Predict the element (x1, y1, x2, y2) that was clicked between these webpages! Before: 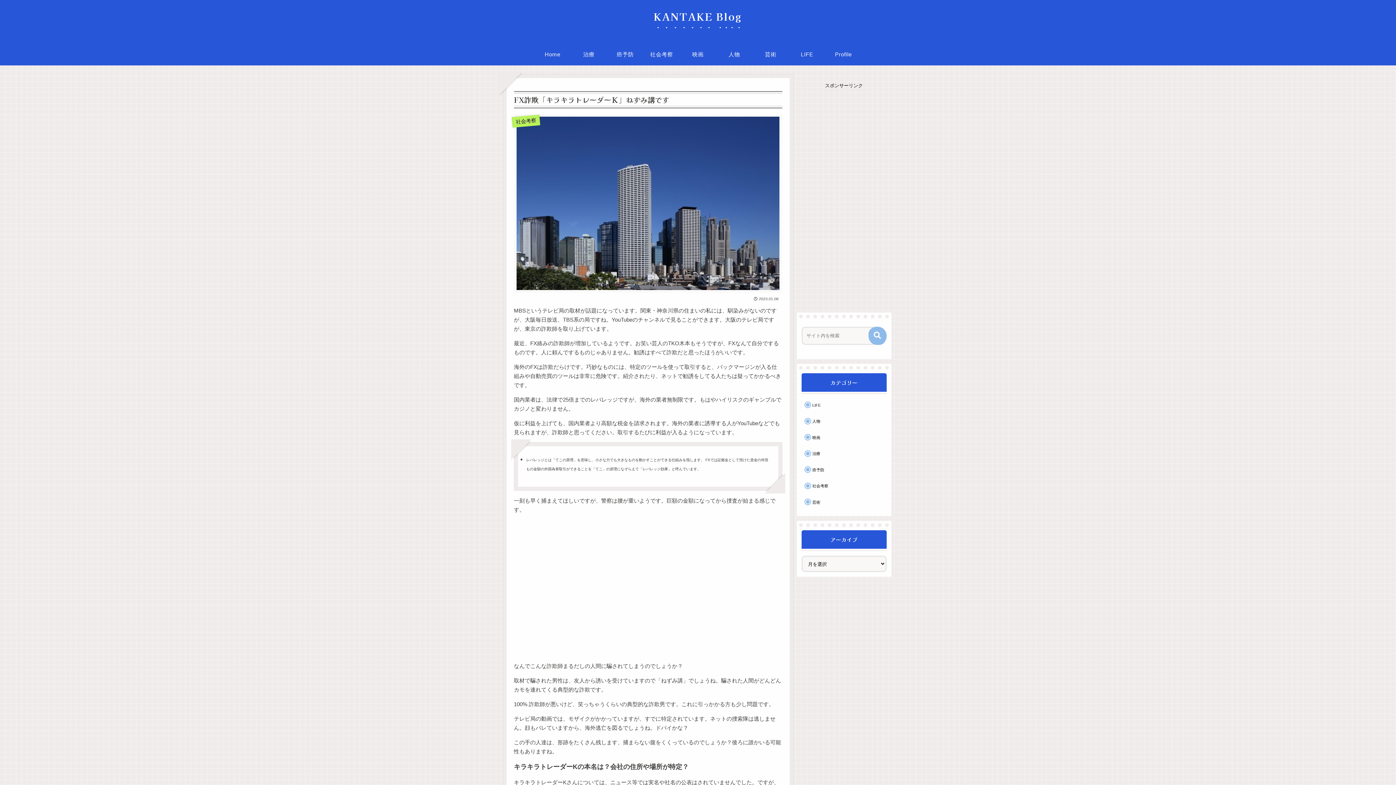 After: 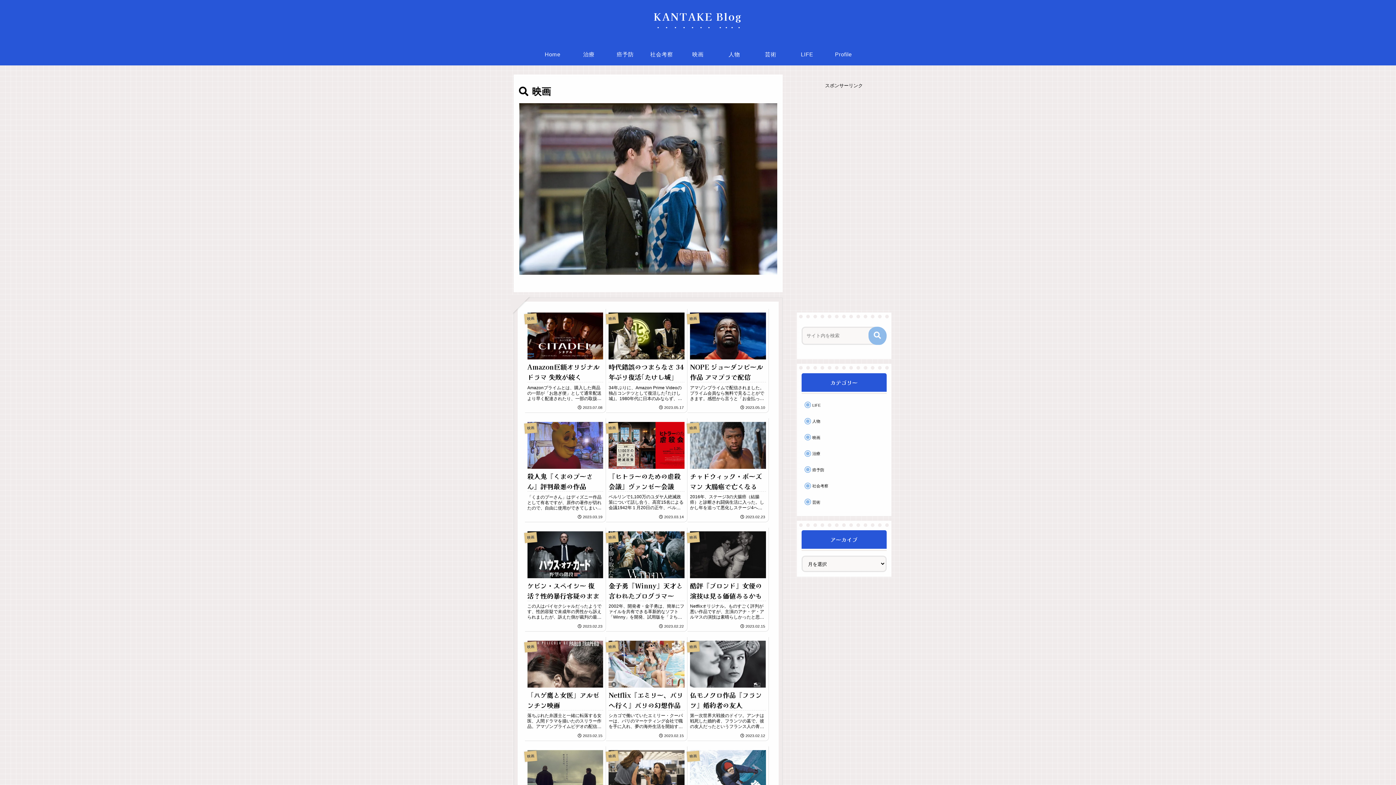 Action: bbox: (808, 430, 886, 444) label: 映画